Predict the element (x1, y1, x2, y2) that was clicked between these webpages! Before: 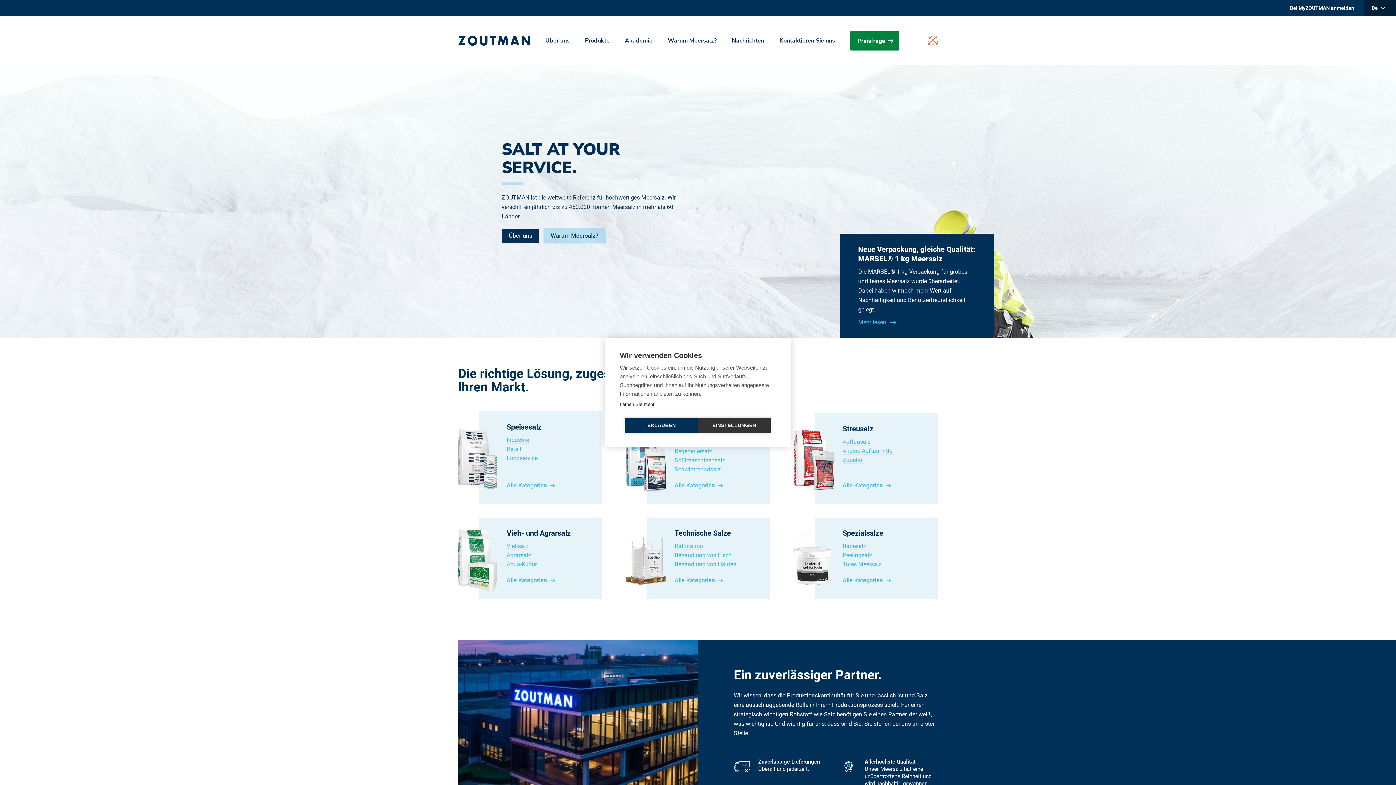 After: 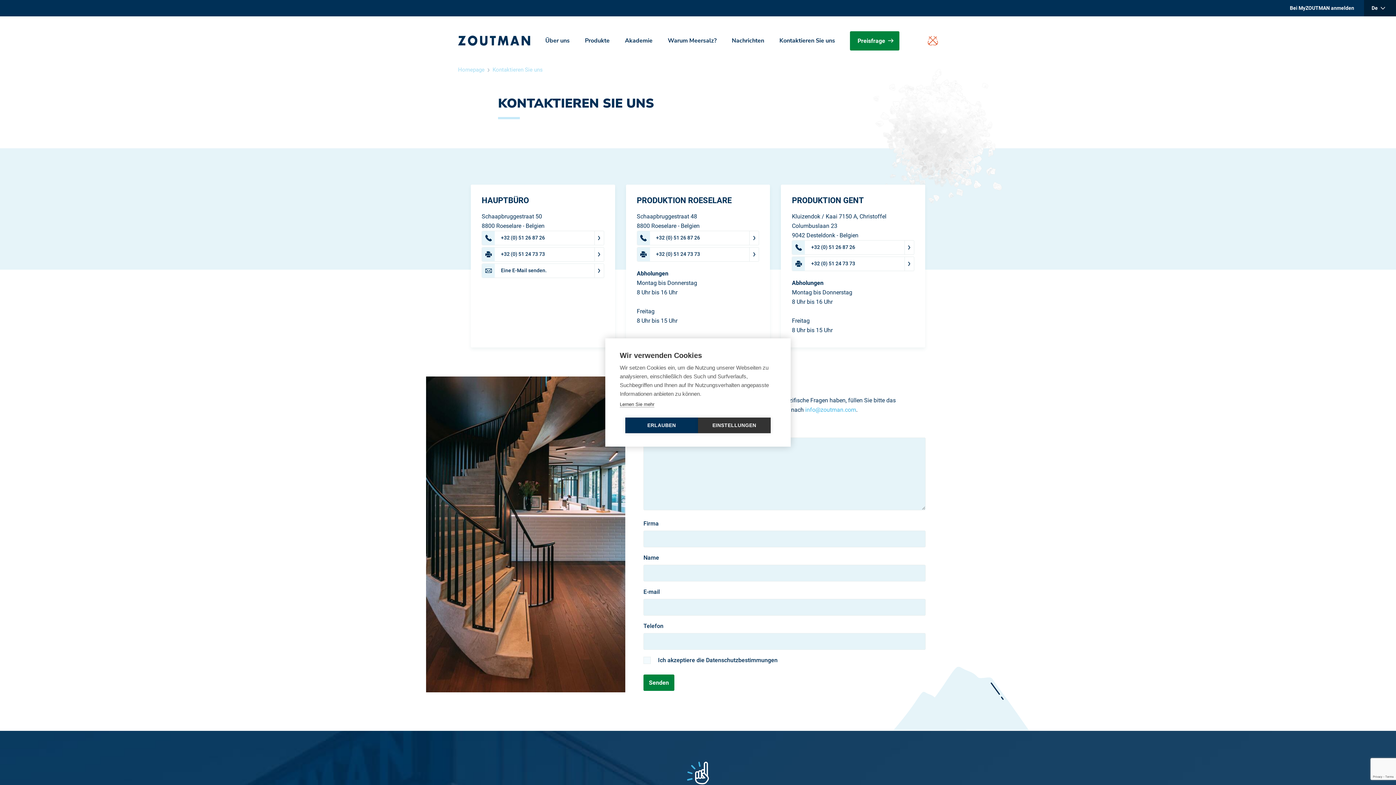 Action: label: Kontaktieren Sie uns bbox: (772, 30, 842, 50)